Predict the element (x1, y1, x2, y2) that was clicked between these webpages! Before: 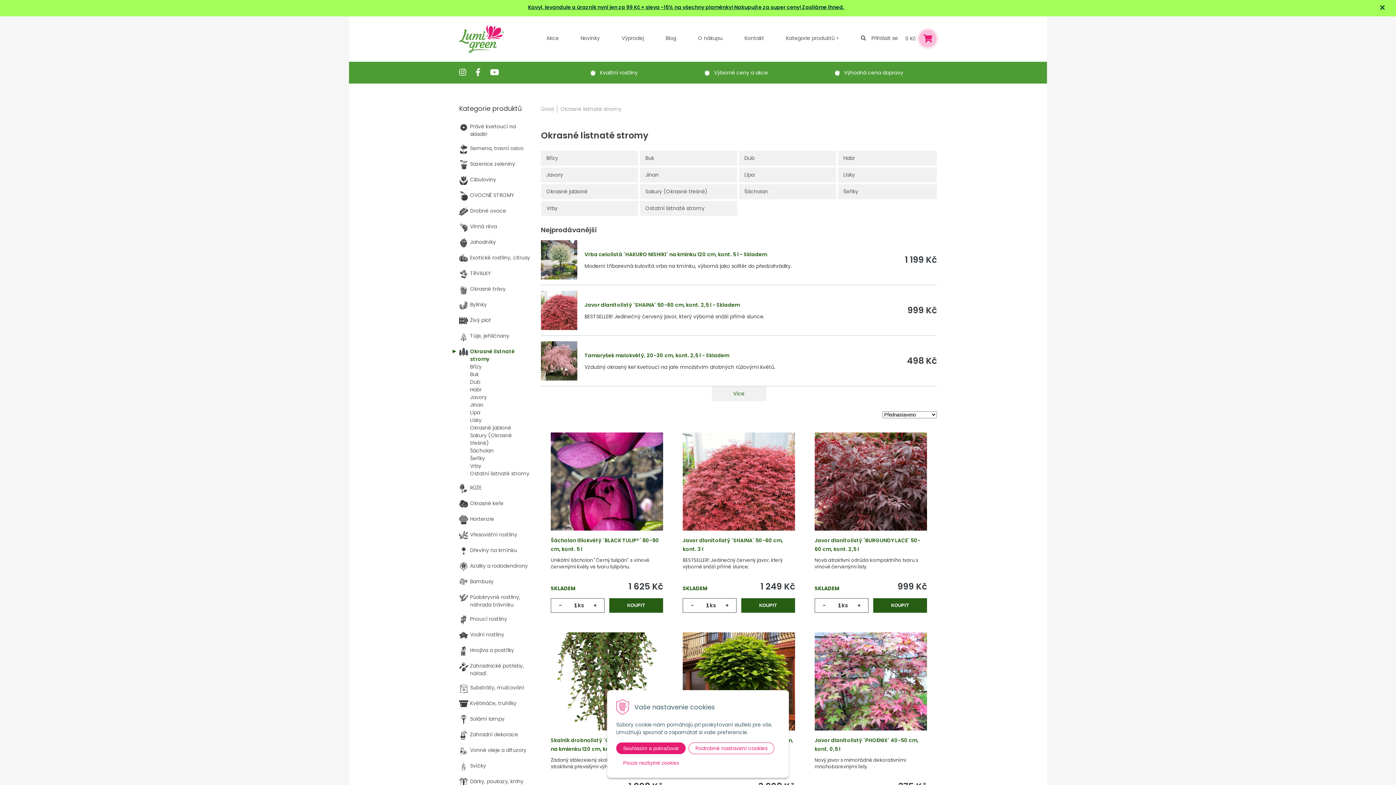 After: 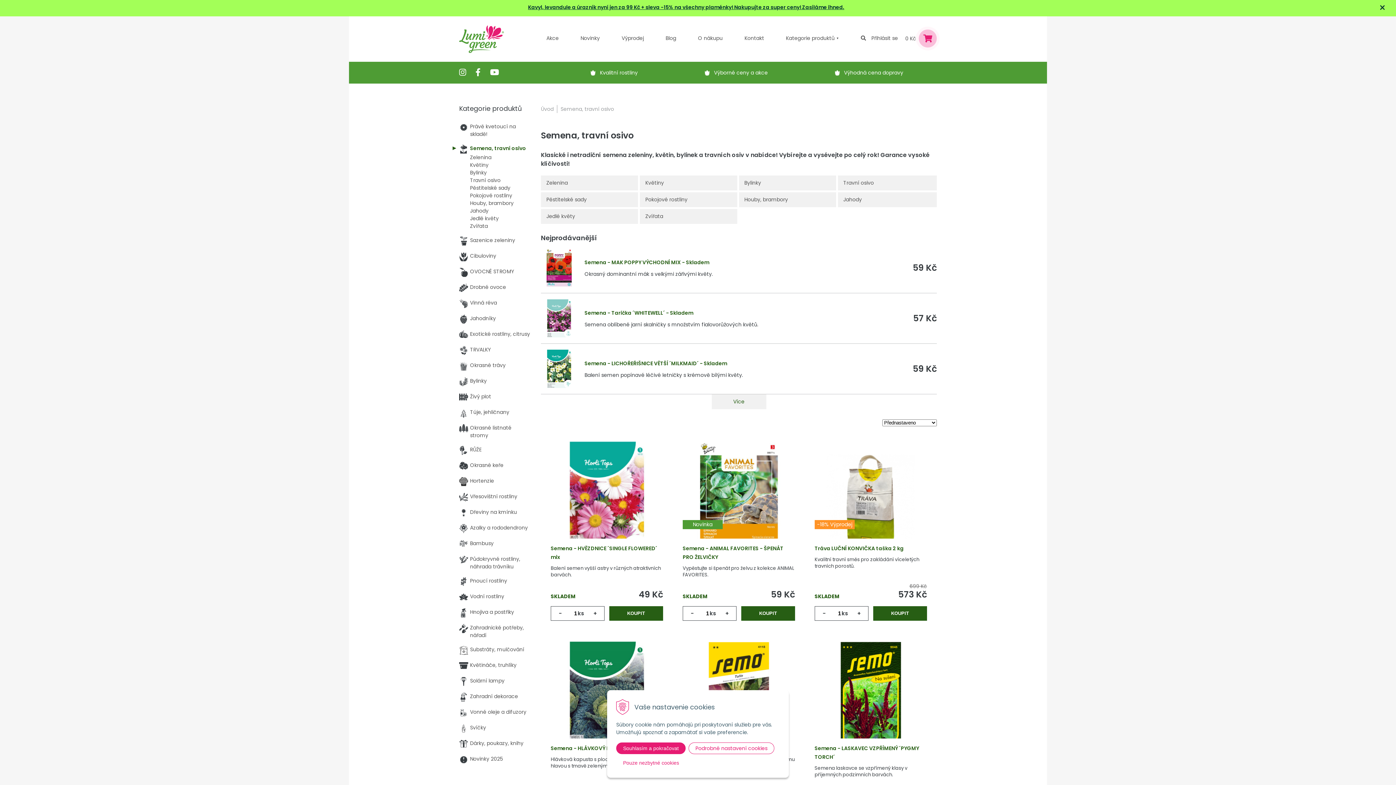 Action: bbox: (459, 144, 530, 153) label: Semena, travní osivo